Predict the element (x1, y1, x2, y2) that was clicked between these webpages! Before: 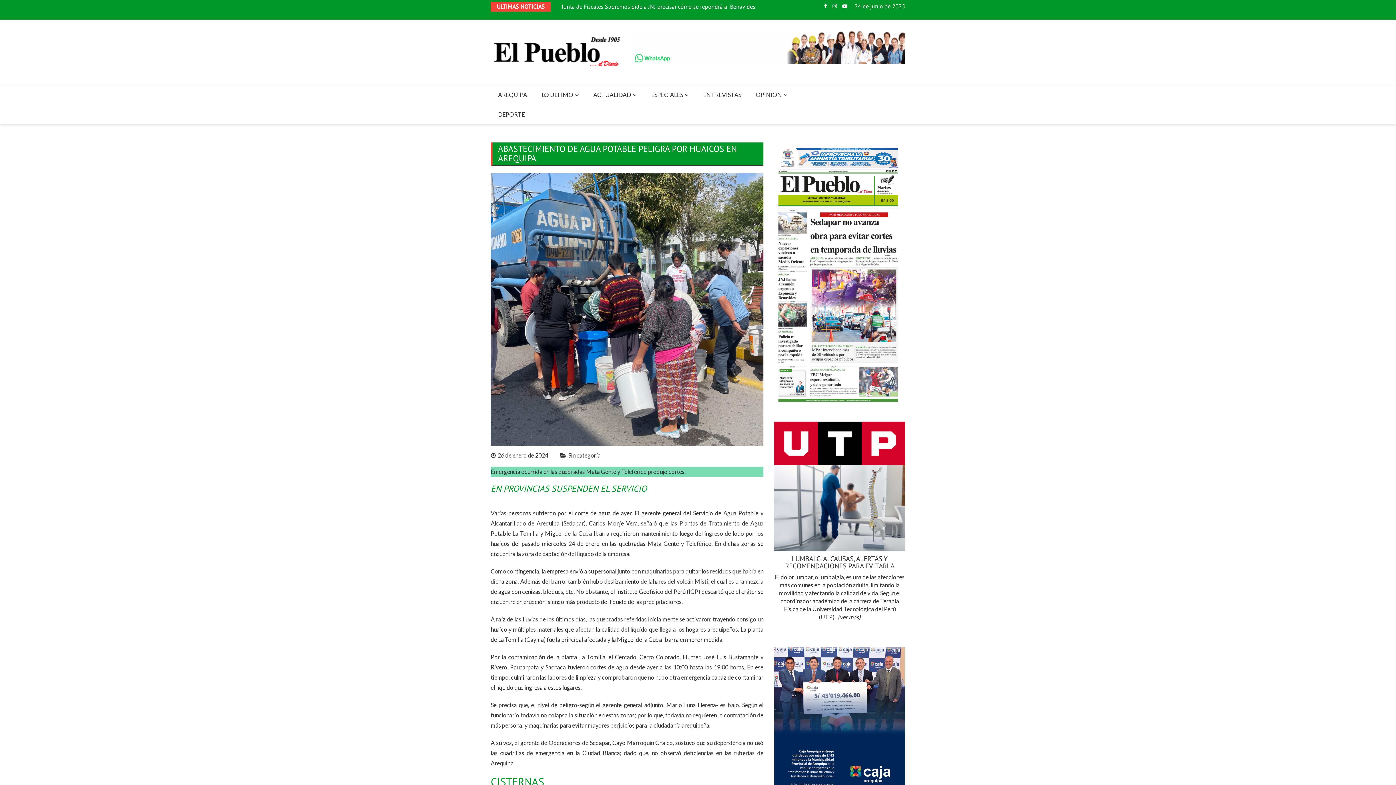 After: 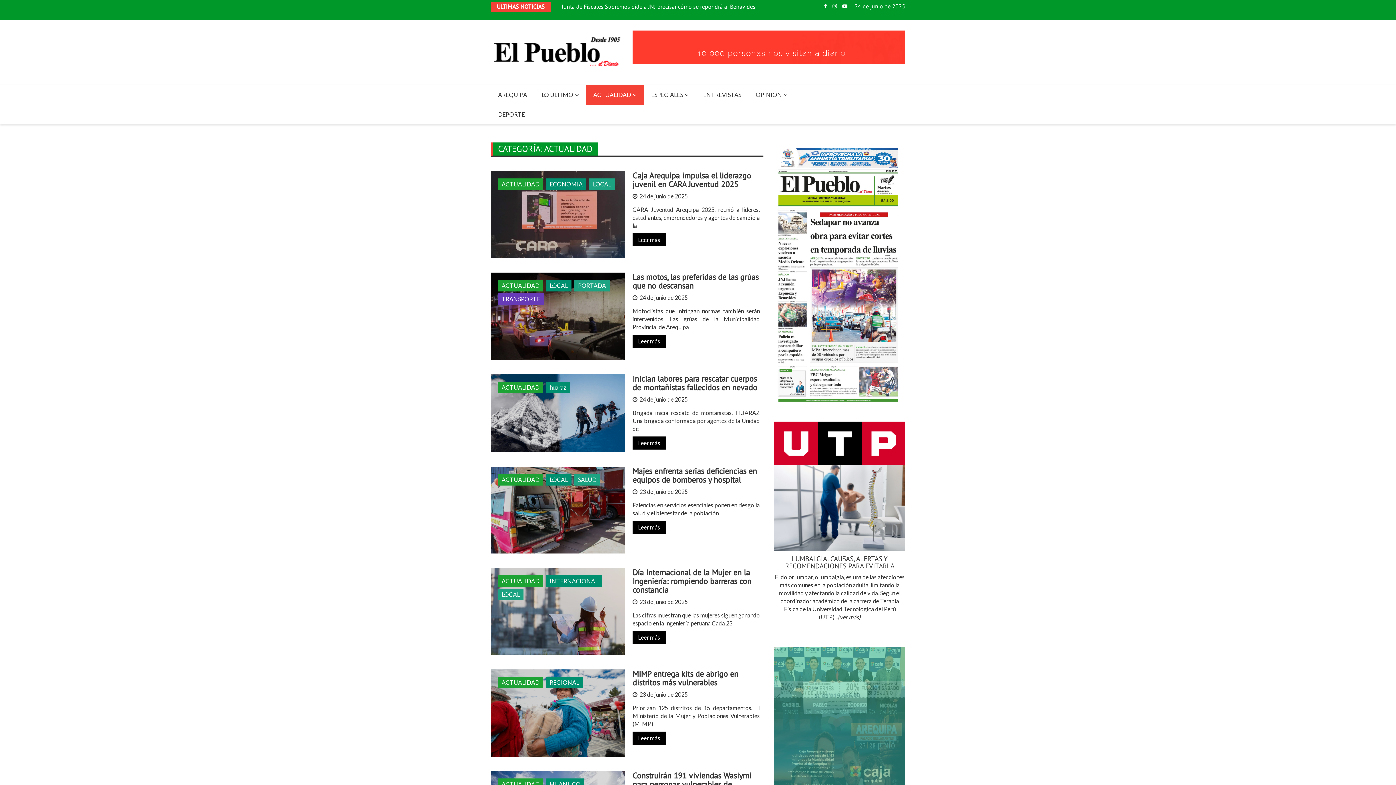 Action: bbox: (586, 85, 644, 104) label: ACTUALIDAD